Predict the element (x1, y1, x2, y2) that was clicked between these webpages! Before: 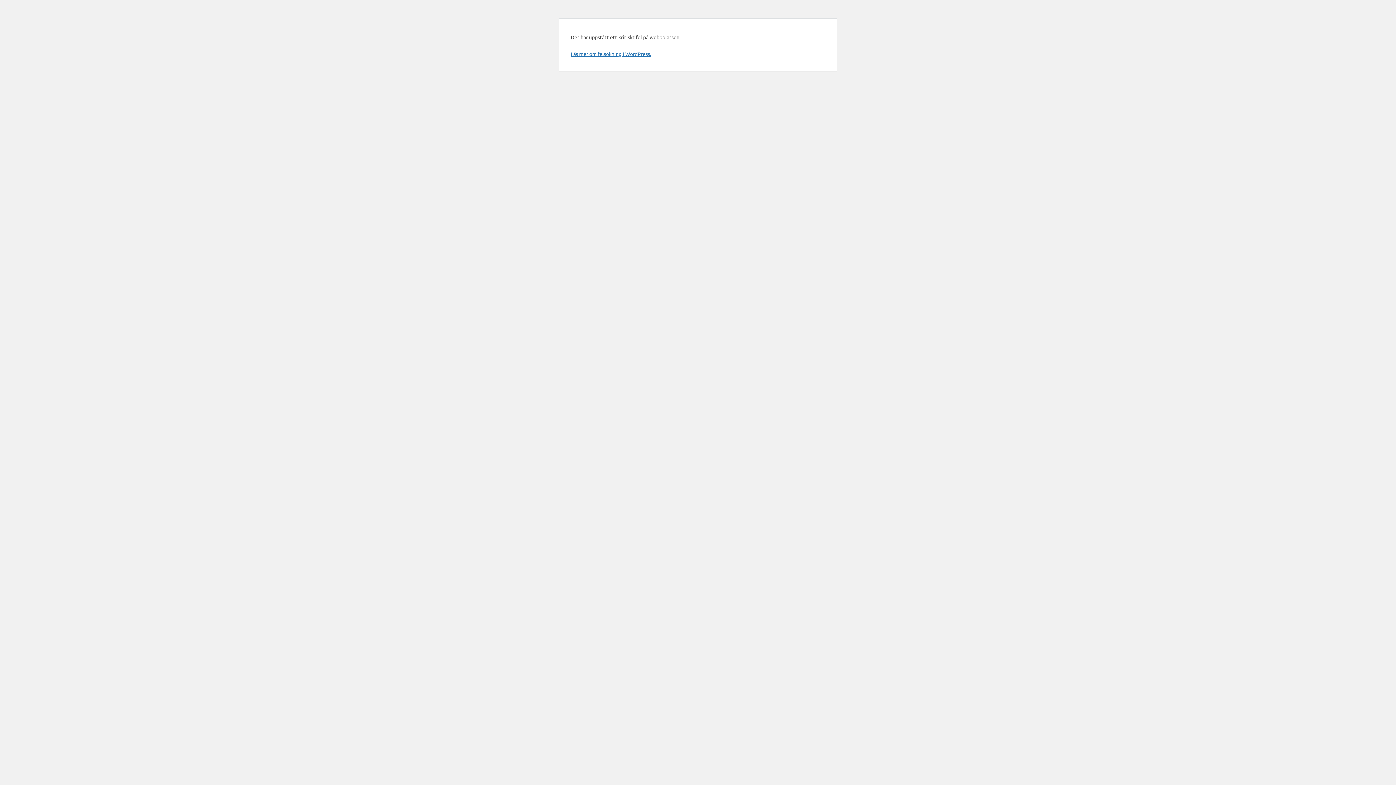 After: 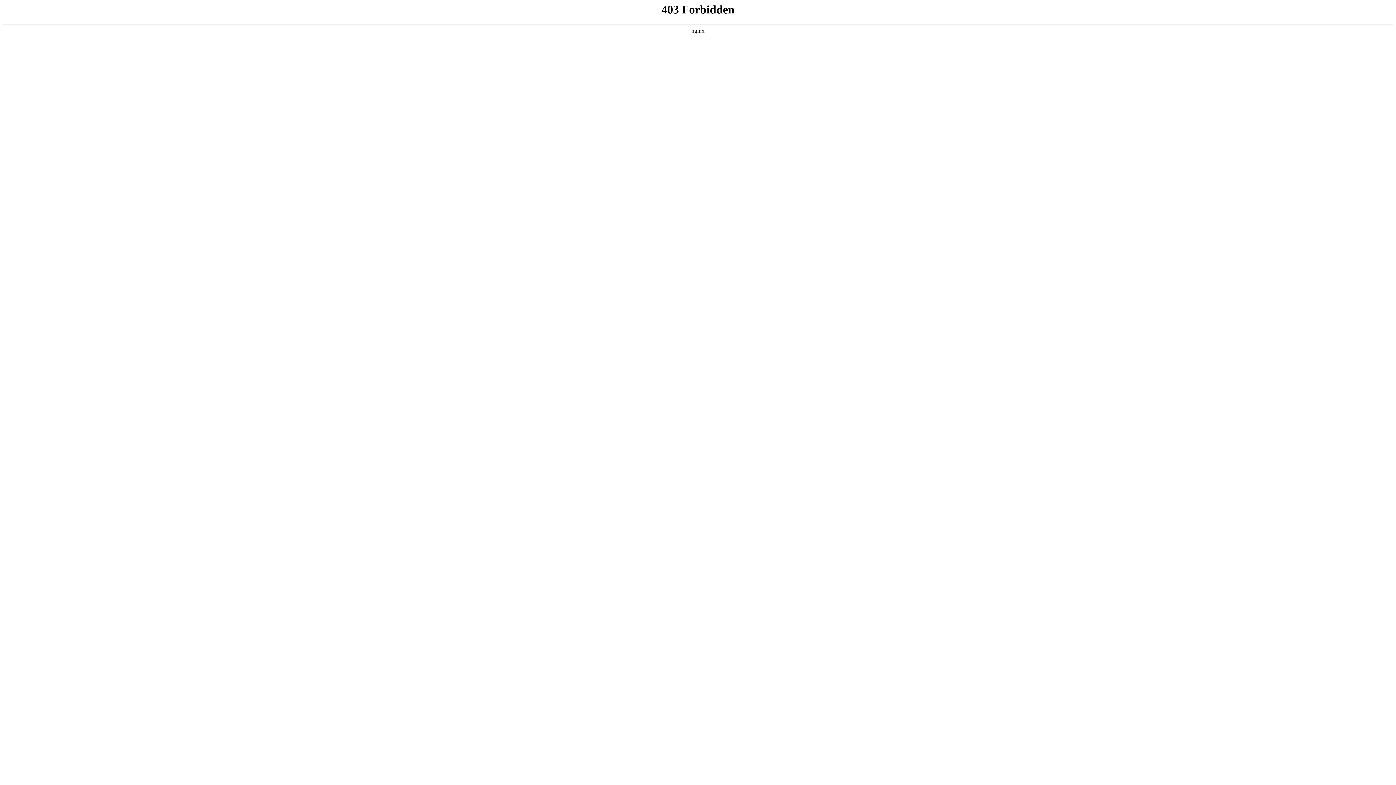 Action: label: Läs mer om felsökning i WordPress. bbox: (570, 50, 651, 57)